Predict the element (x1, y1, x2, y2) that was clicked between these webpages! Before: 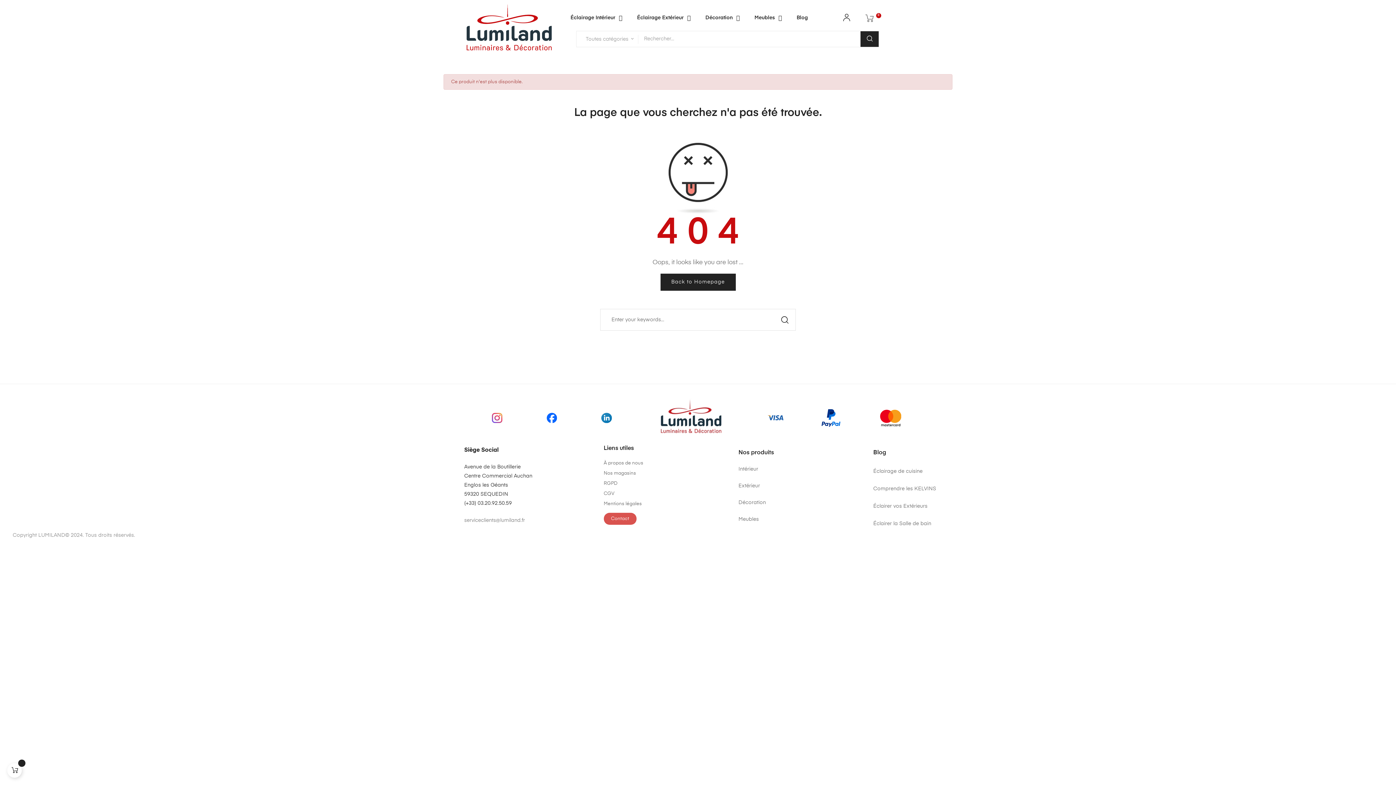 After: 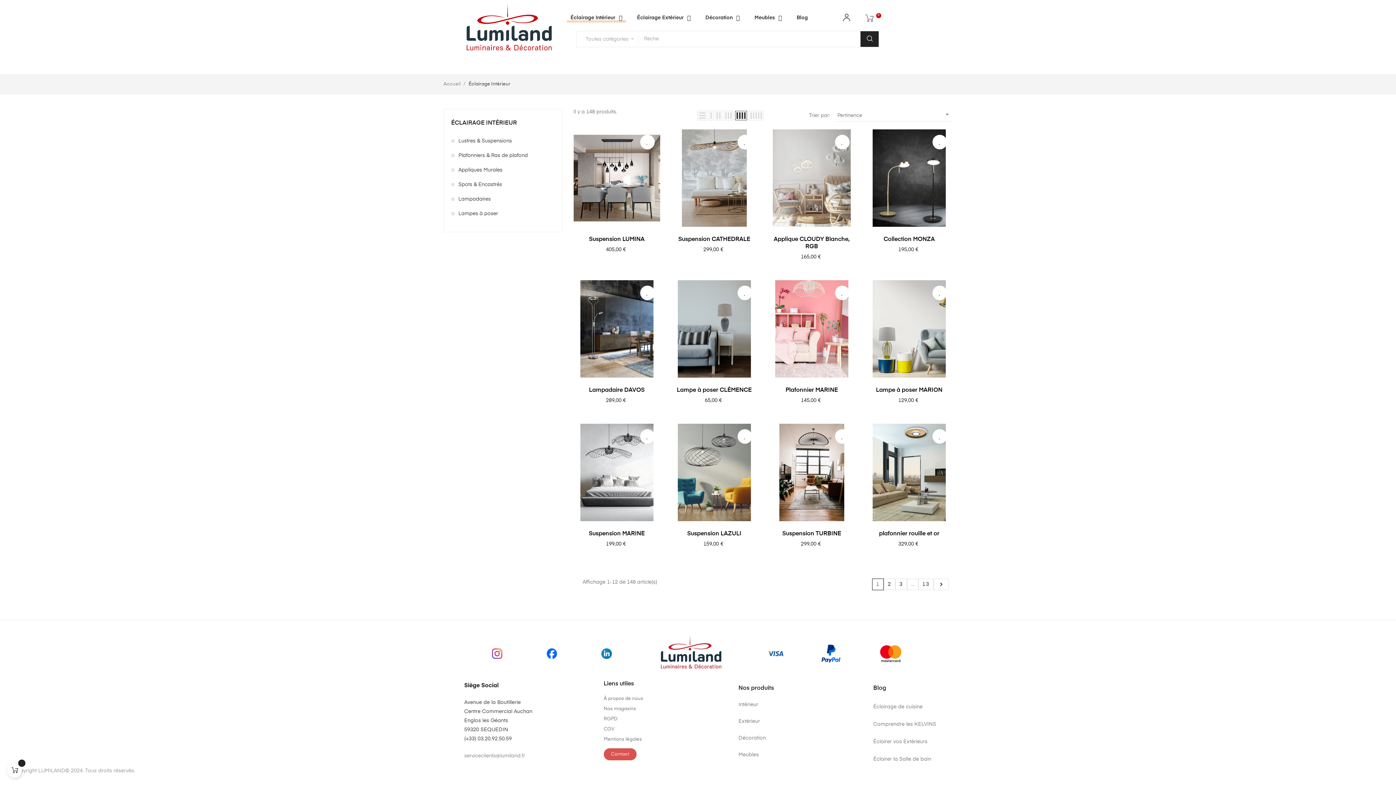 Action: bbox: (563, 4, 629, 32) label: Éclairage Intérieur